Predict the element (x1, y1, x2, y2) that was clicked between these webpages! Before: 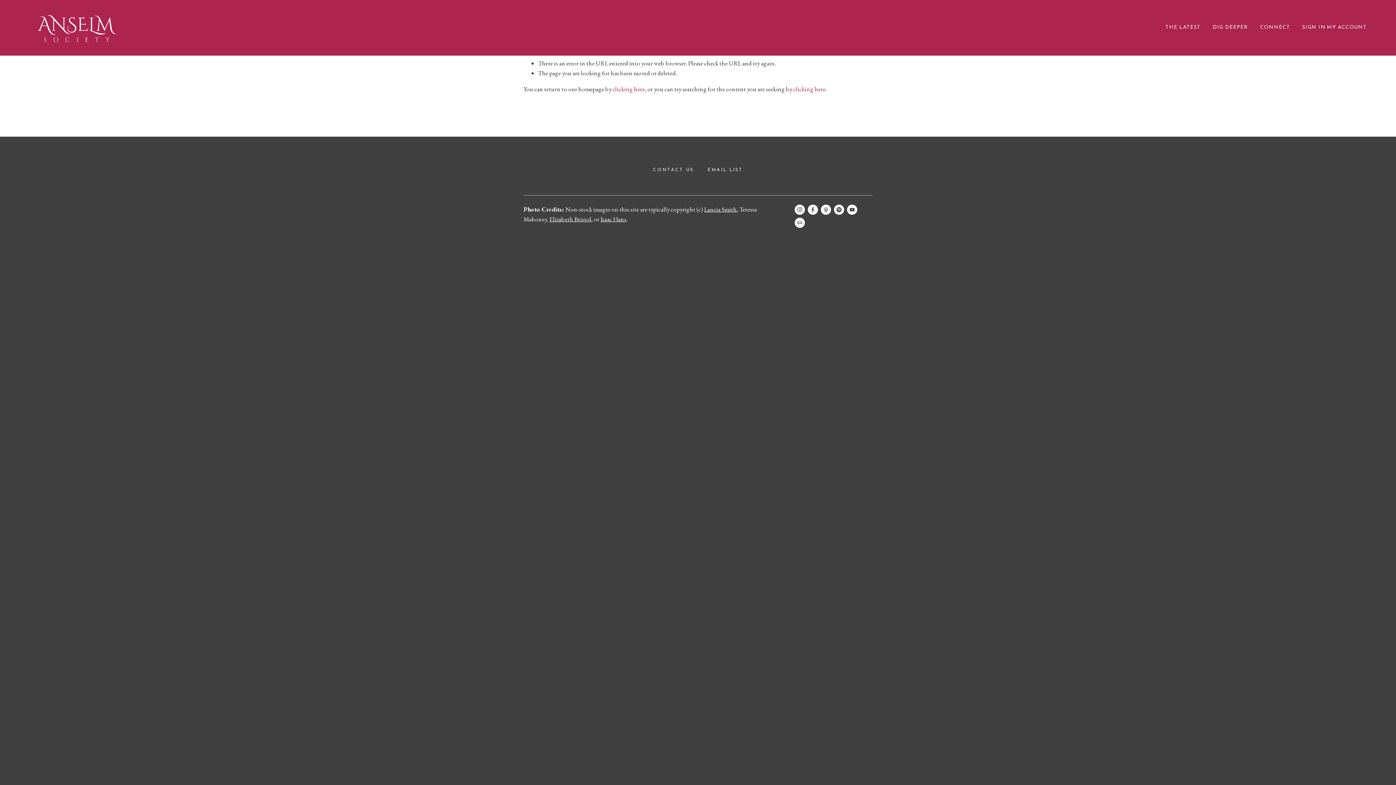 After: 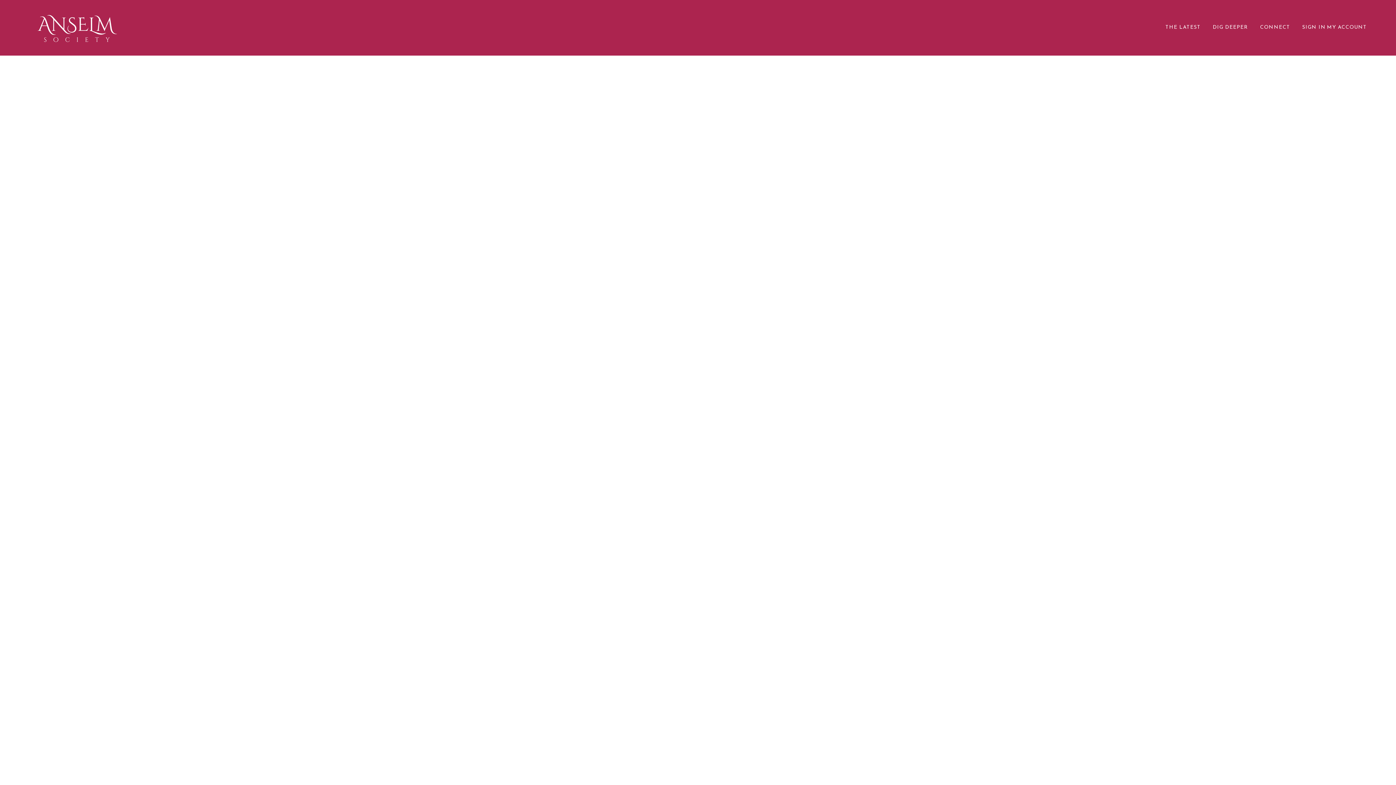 Action: bbox: (612, 85, 645, 93) label: clicking here